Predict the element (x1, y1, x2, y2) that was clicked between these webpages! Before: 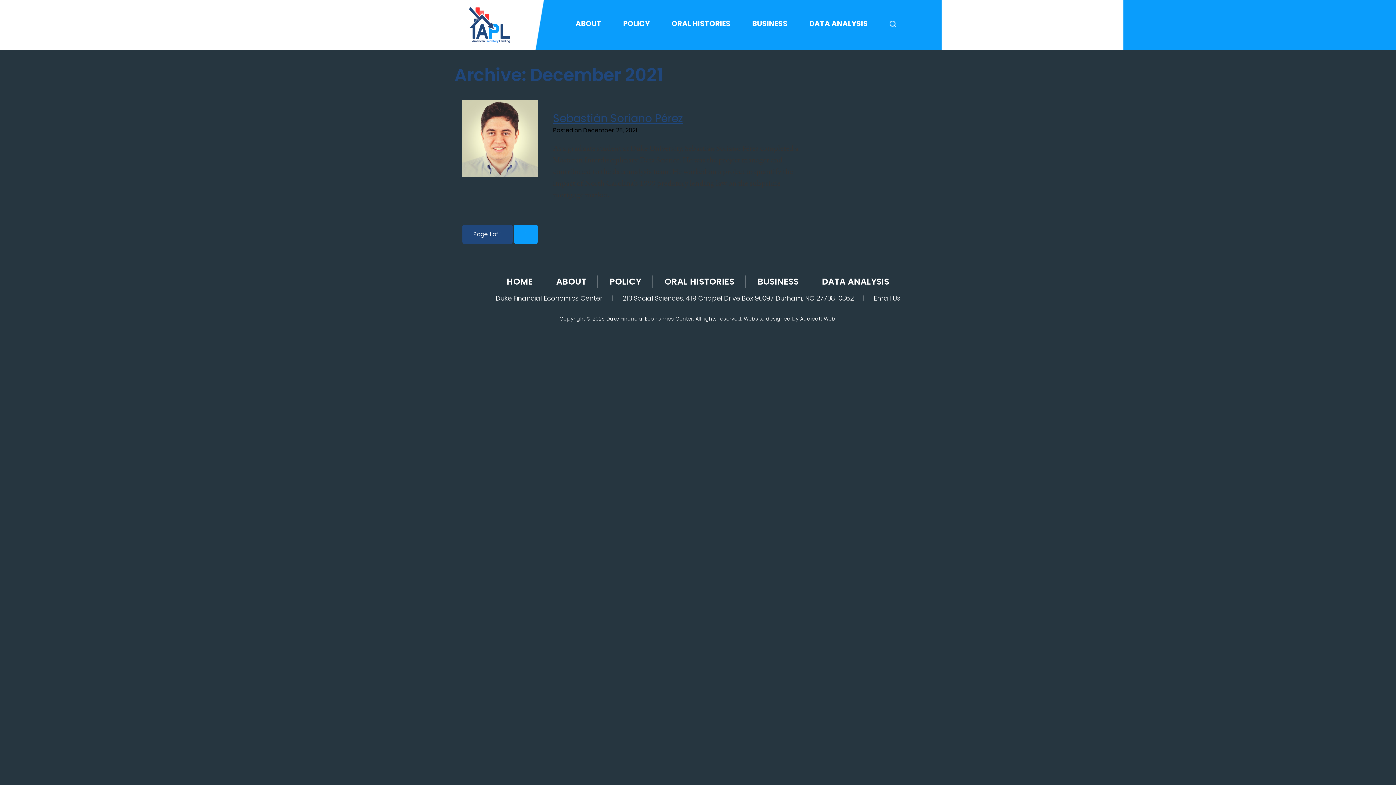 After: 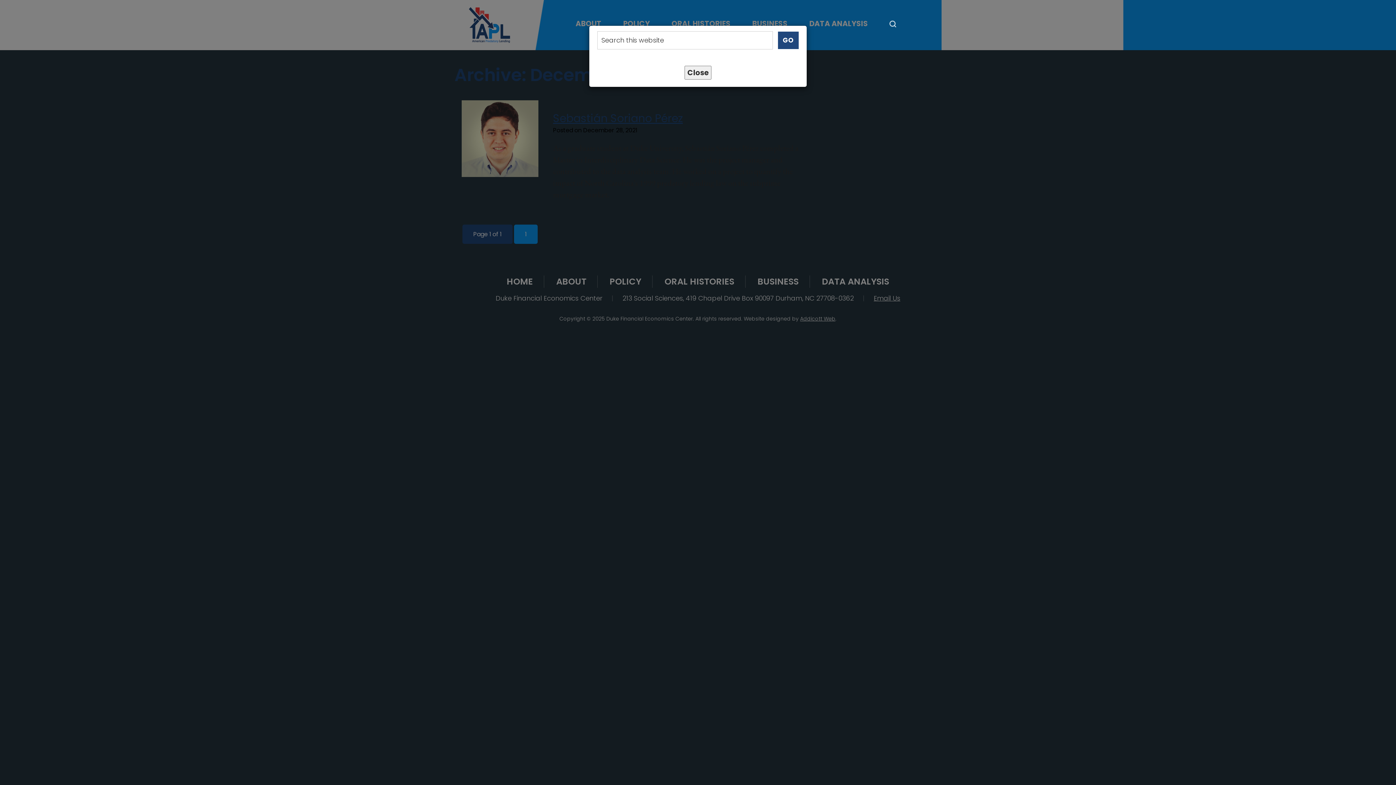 Action: bbox: (879, 12, 907, 34)